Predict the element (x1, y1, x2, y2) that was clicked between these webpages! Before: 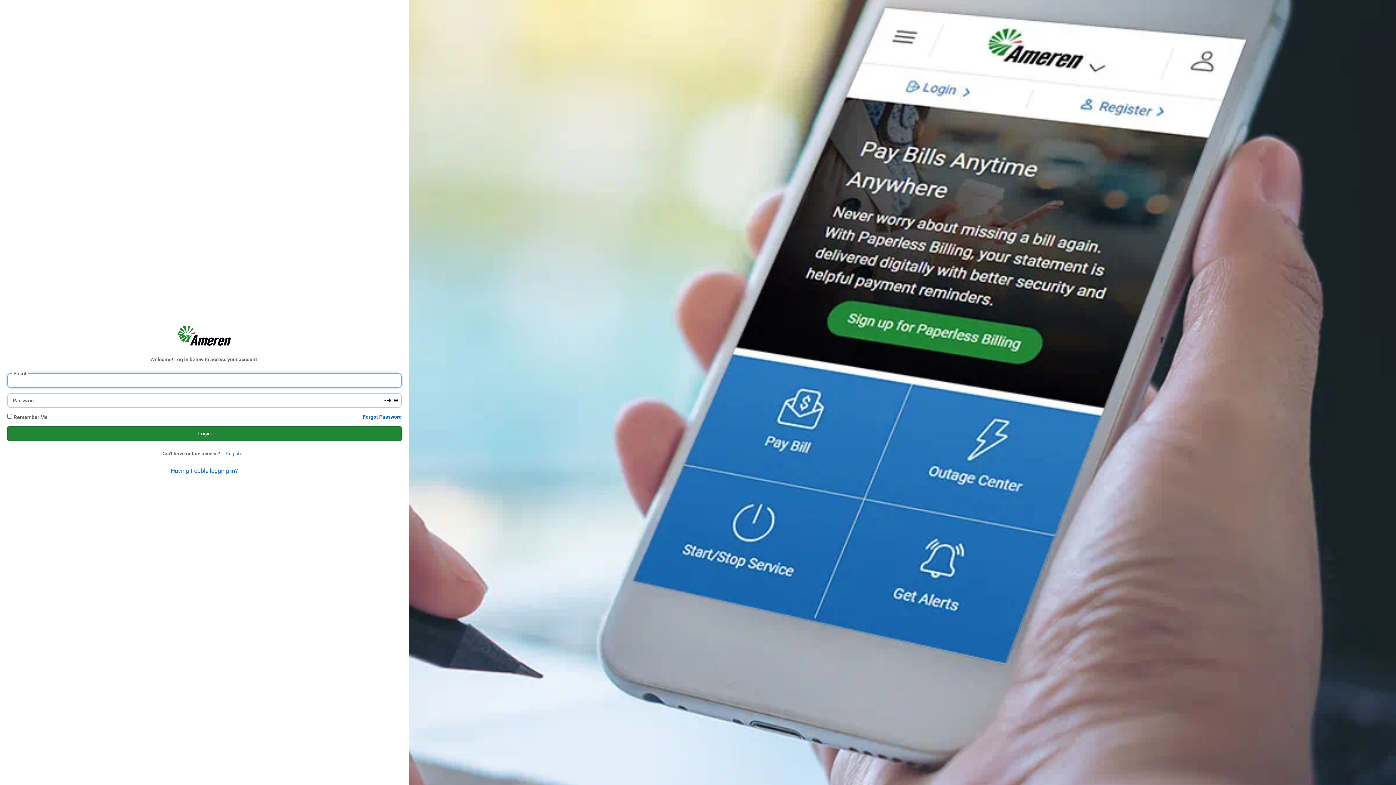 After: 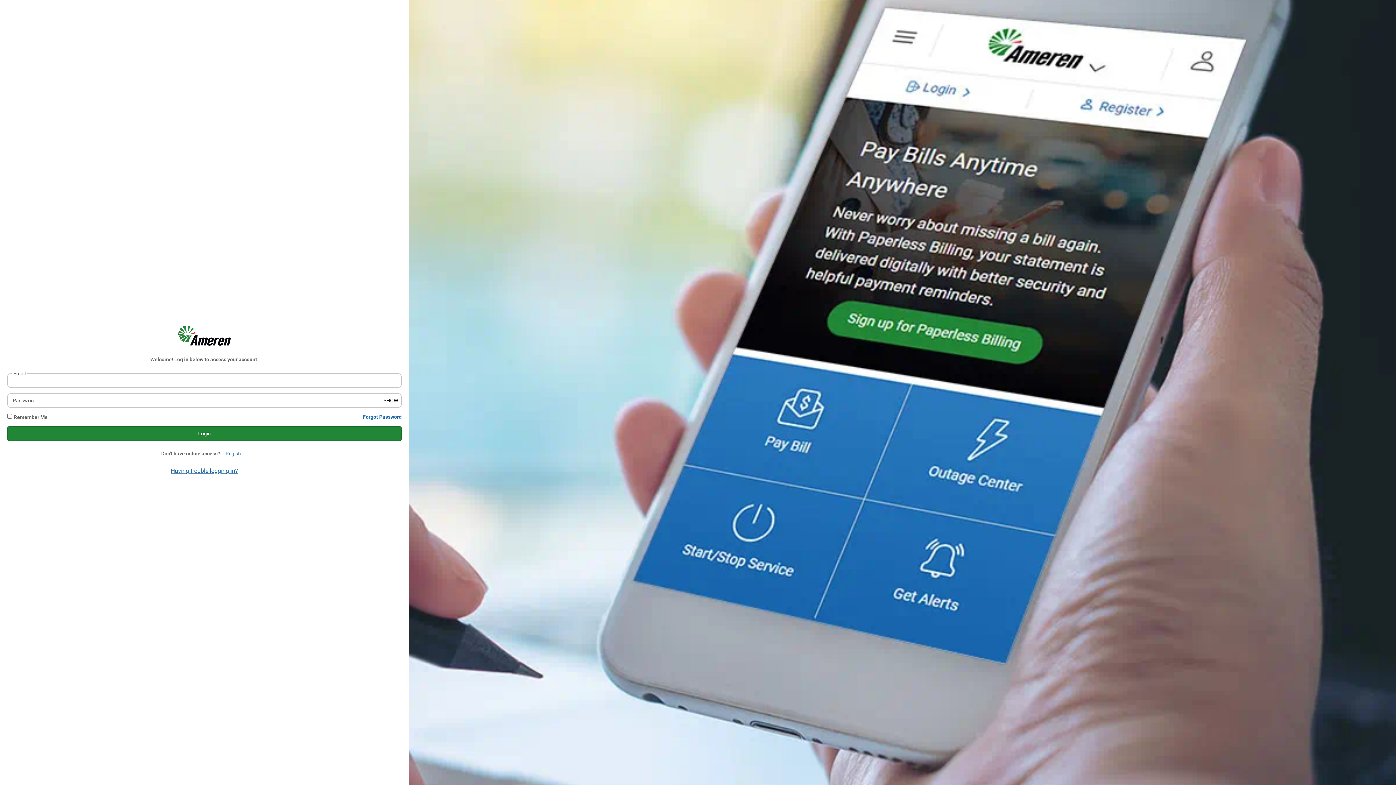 Action: bbox: (170, 467, 238, 474) label: Having trouble logging in?